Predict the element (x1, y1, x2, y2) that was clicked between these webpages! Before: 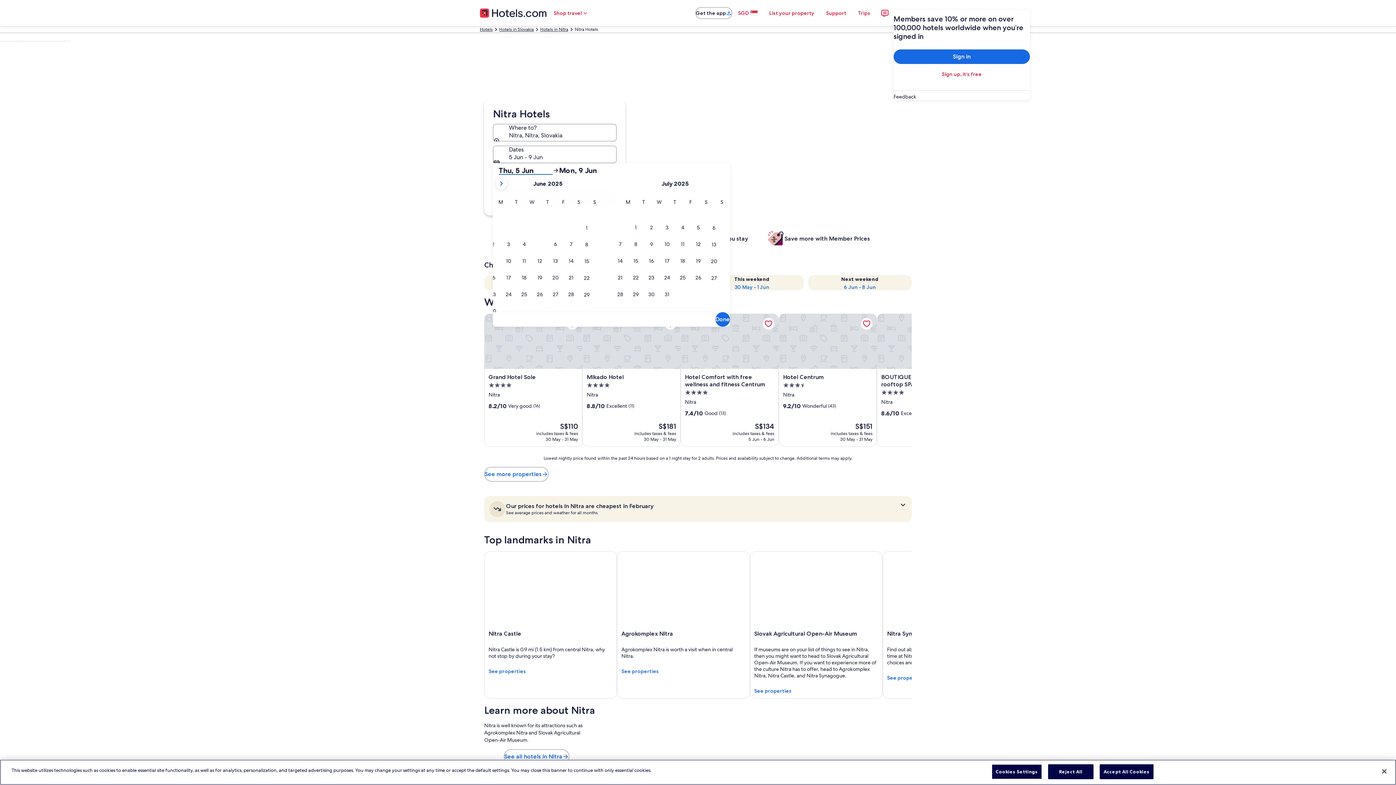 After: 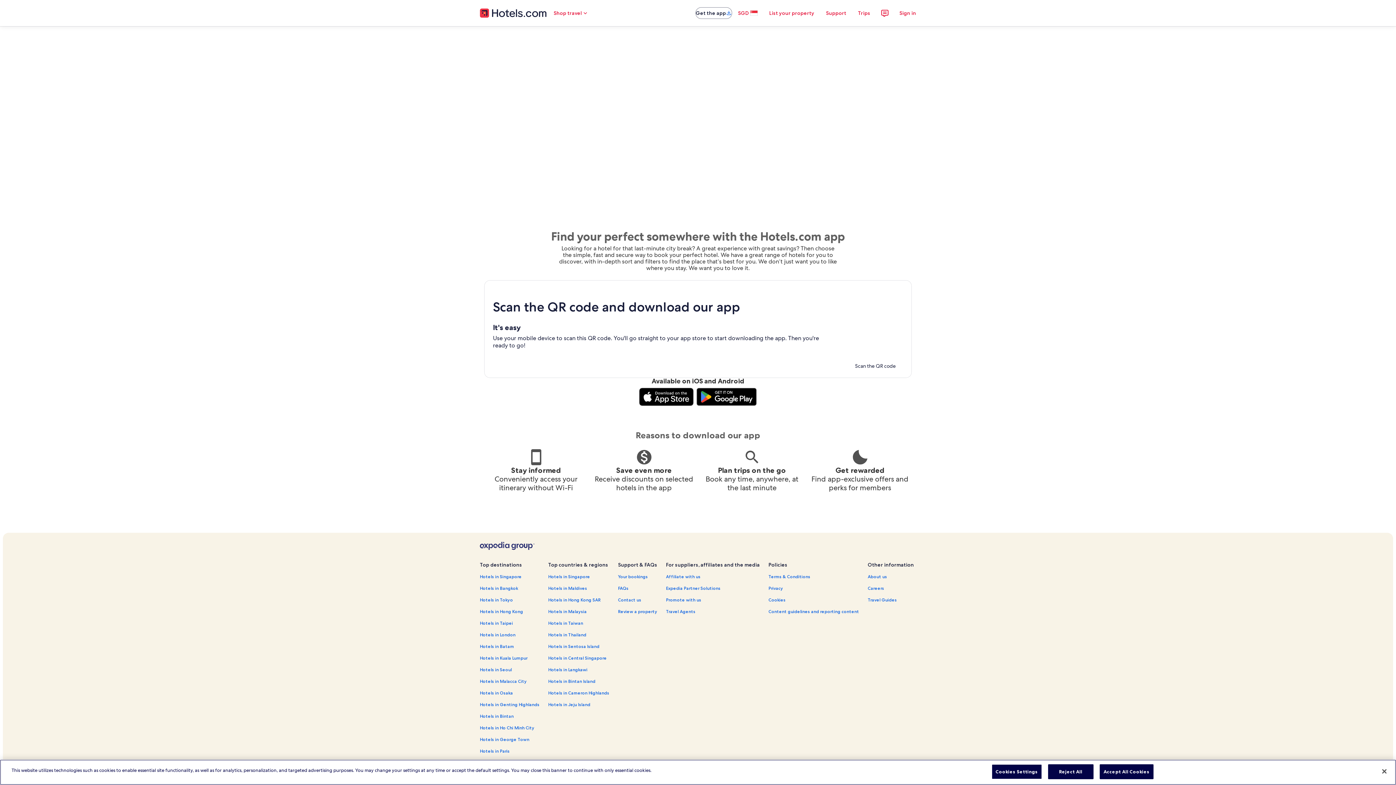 Action: label: Get the app bbox: (695, 7, 732, 18)